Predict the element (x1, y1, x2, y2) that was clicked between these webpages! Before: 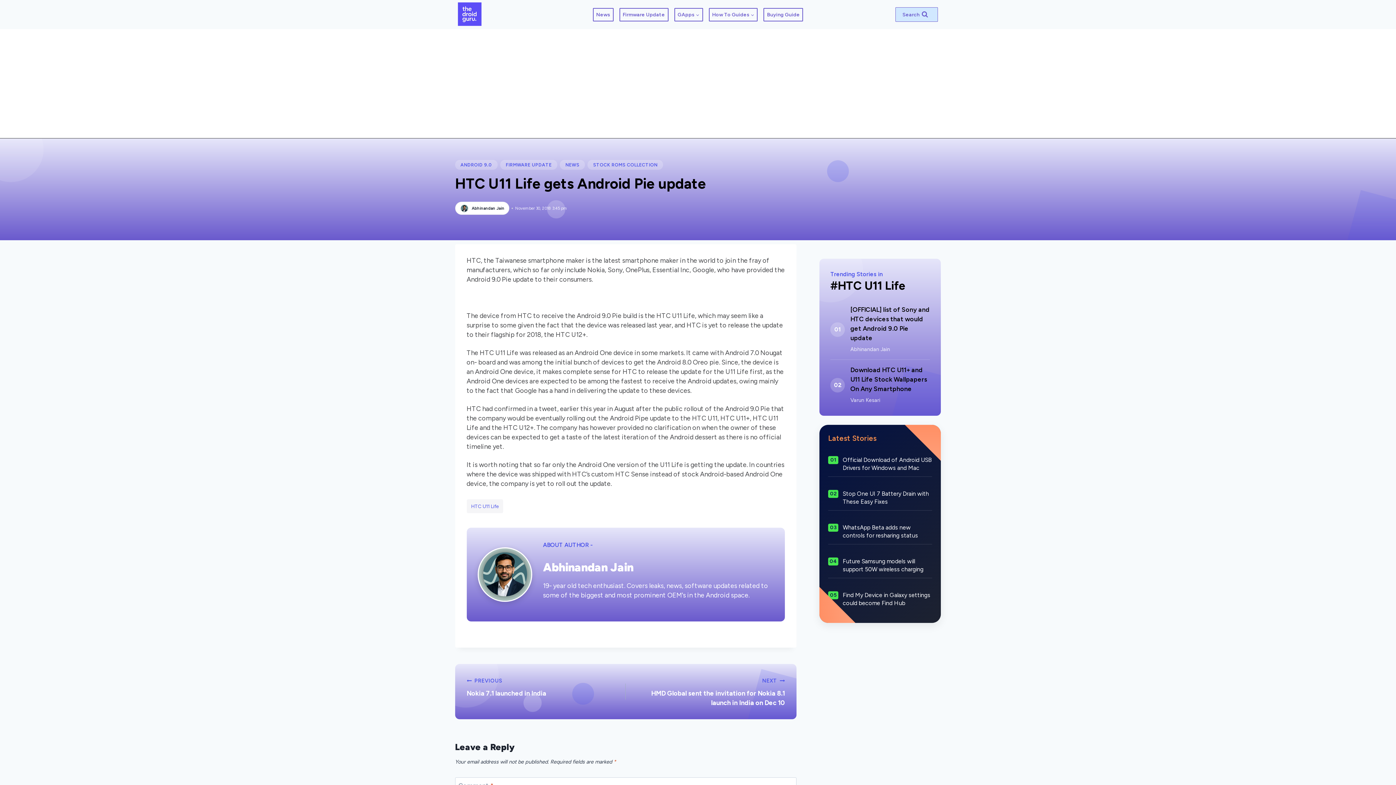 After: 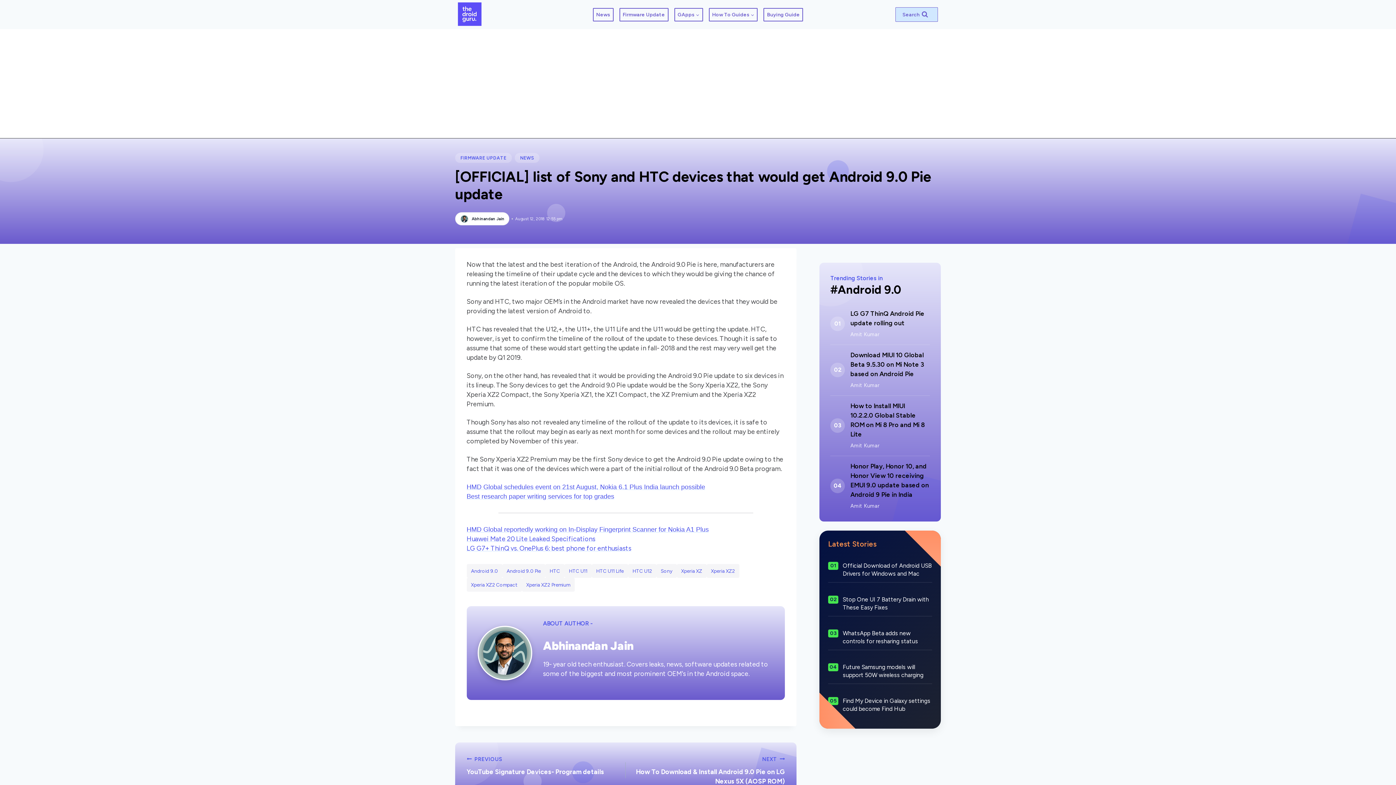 Action: bbox: (850, 305, 930, 343) label: [OFFICIAL] list of Sony and HTC devices that would get Android 9.0 Pie update